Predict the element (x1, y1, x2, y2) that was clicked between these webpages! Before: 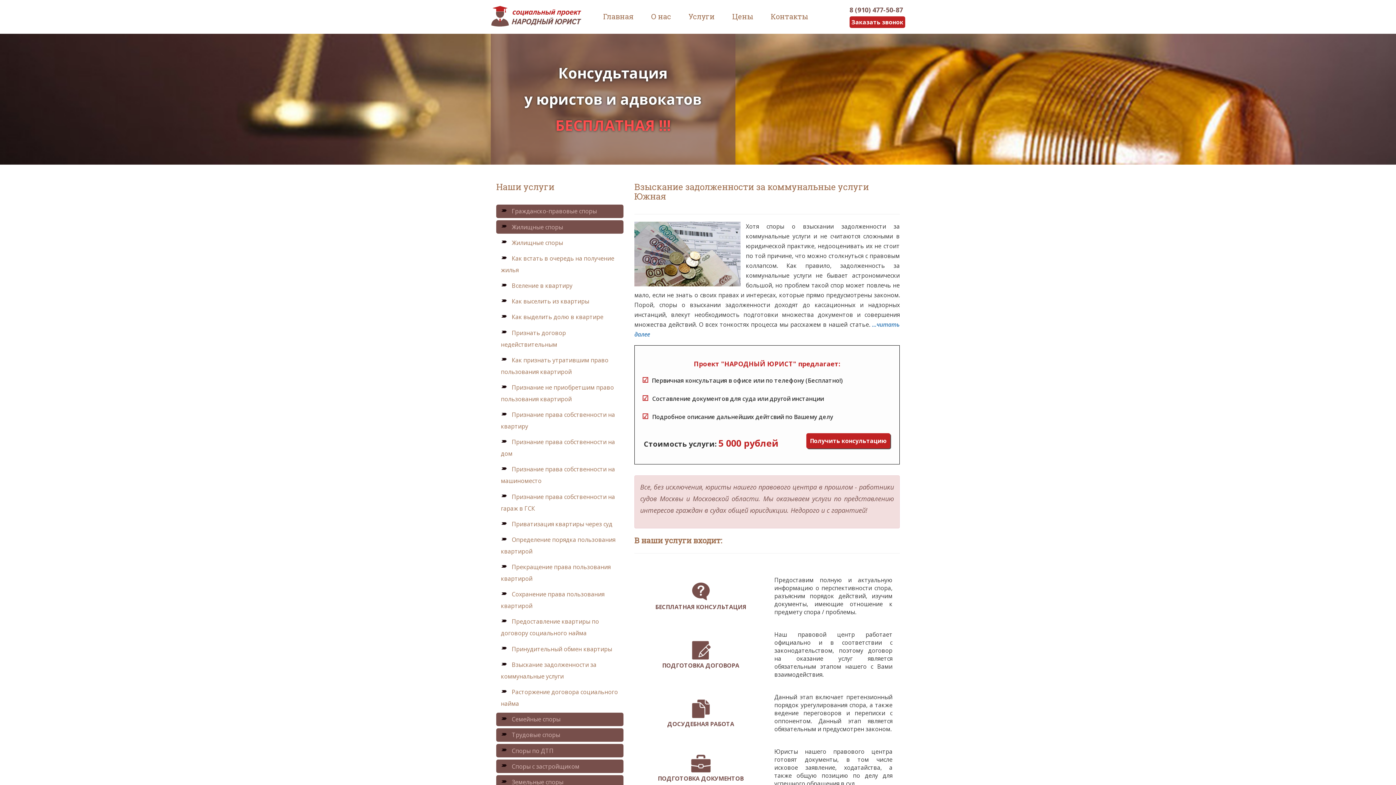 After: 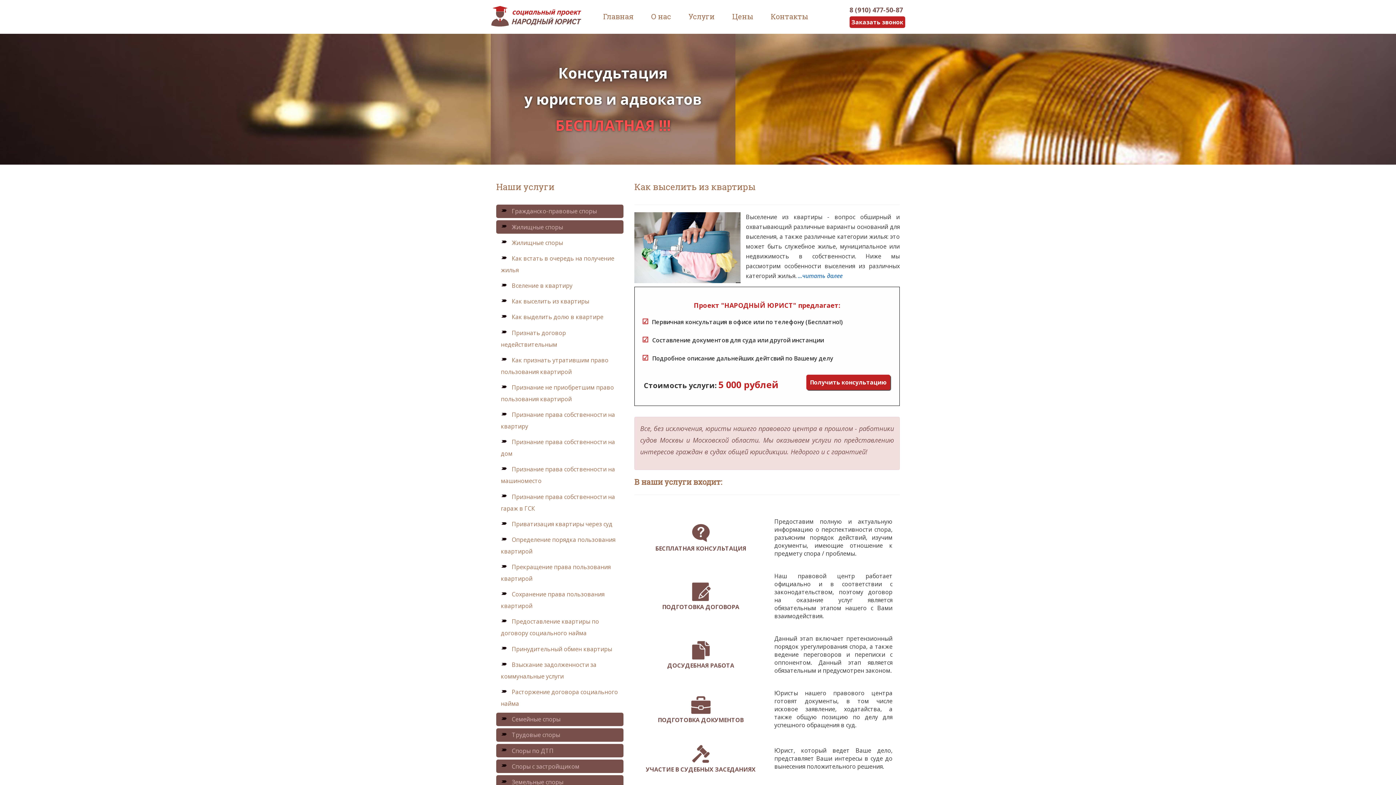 Action: label: Как выселить из квартиры bbox: (496, 294, 623, 308)